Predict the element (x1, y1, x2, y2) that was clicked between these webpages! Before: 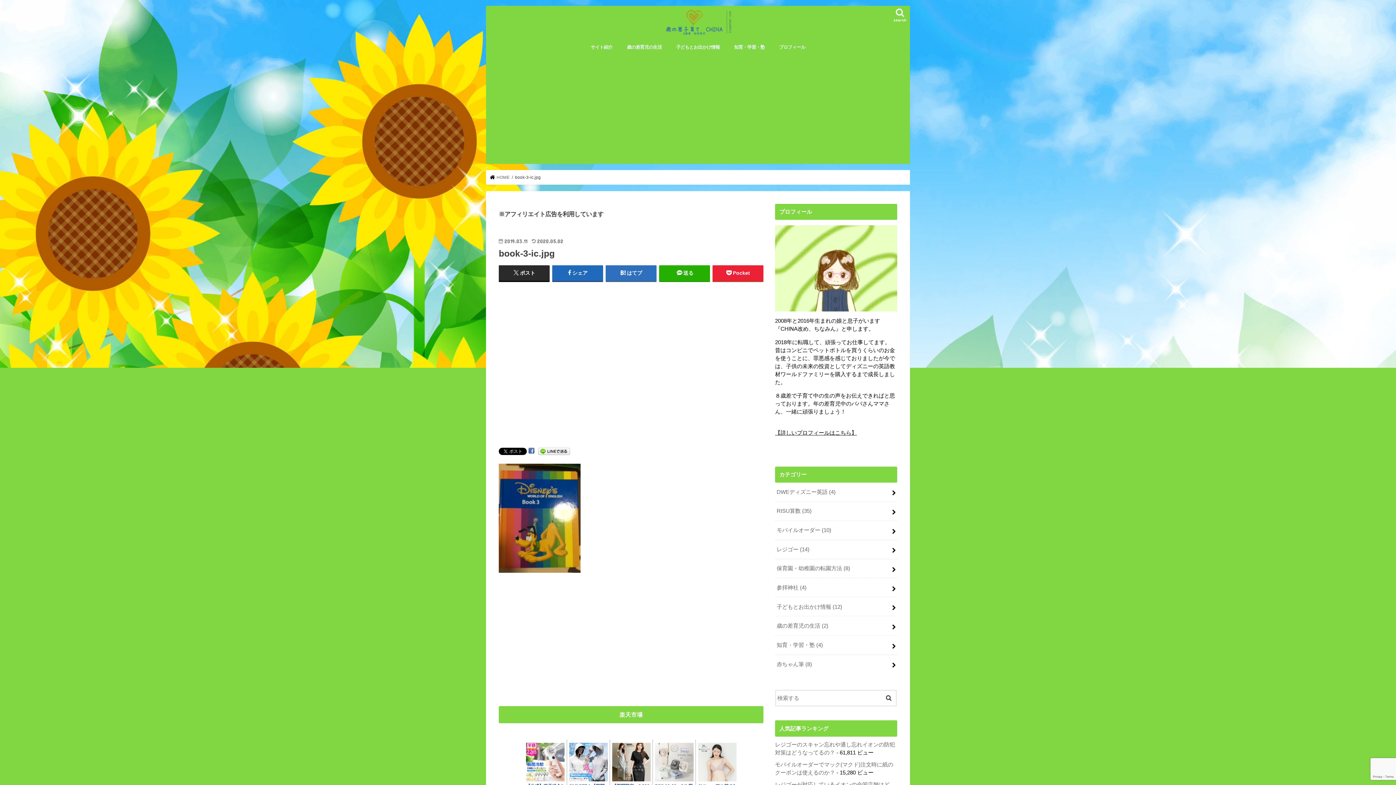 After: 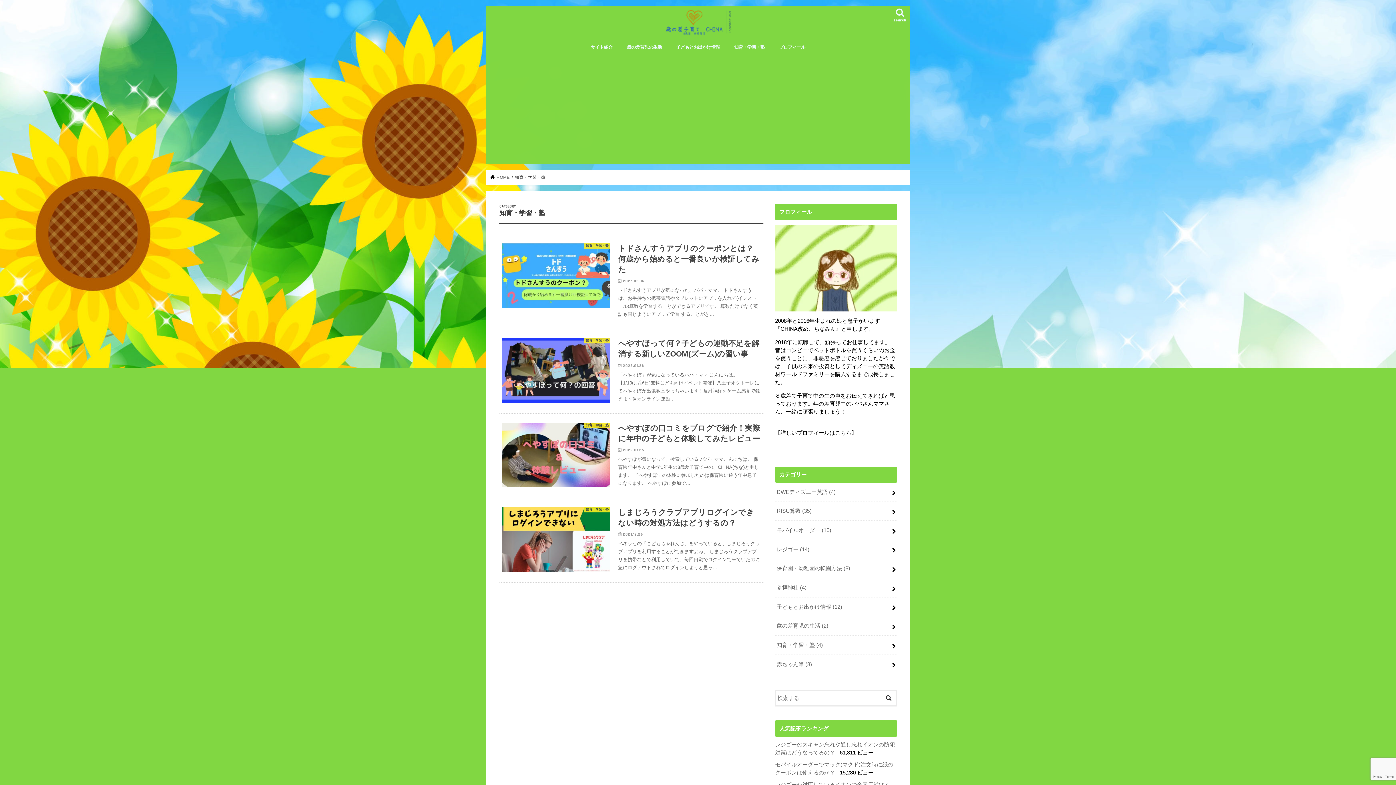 Action: bbox: (727, 38, 772, 54) label: 知育・学習・塾